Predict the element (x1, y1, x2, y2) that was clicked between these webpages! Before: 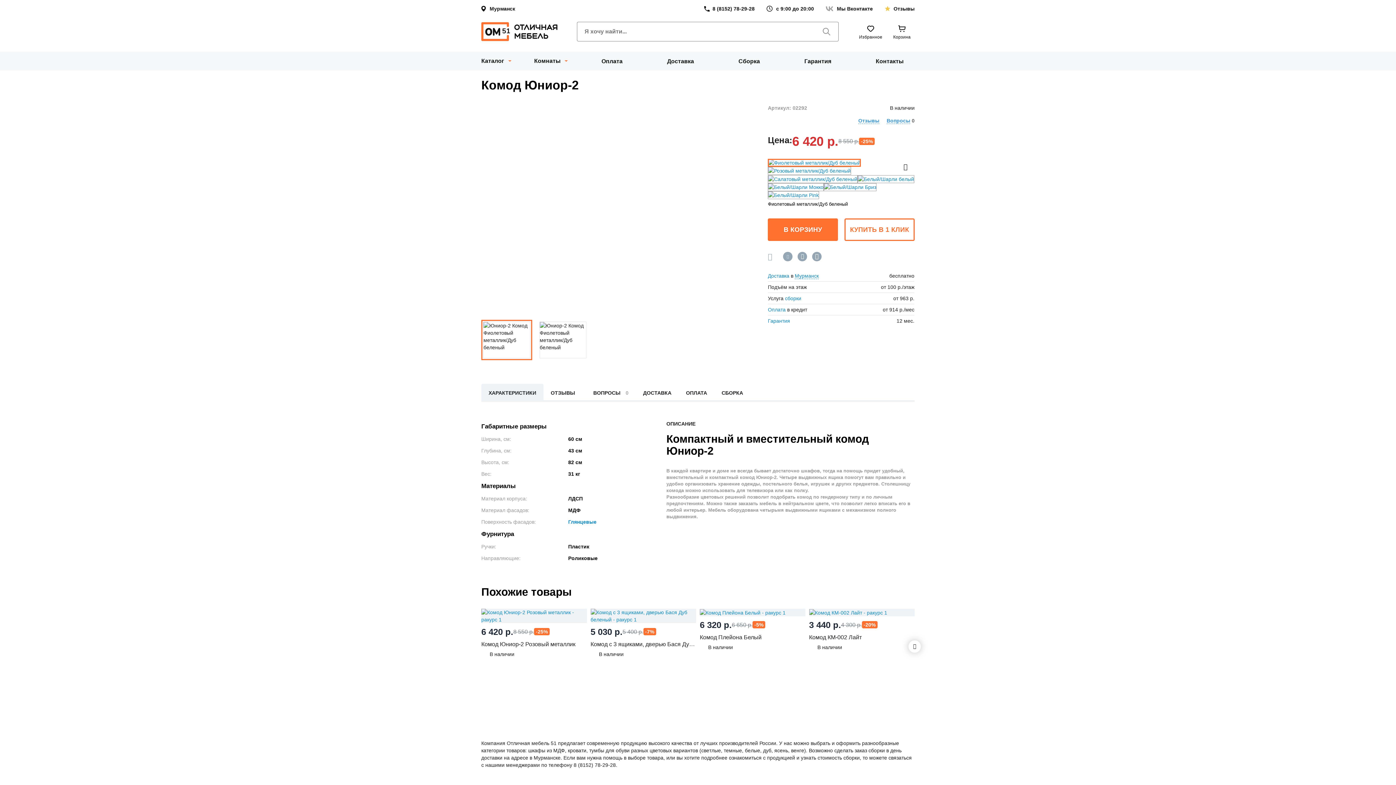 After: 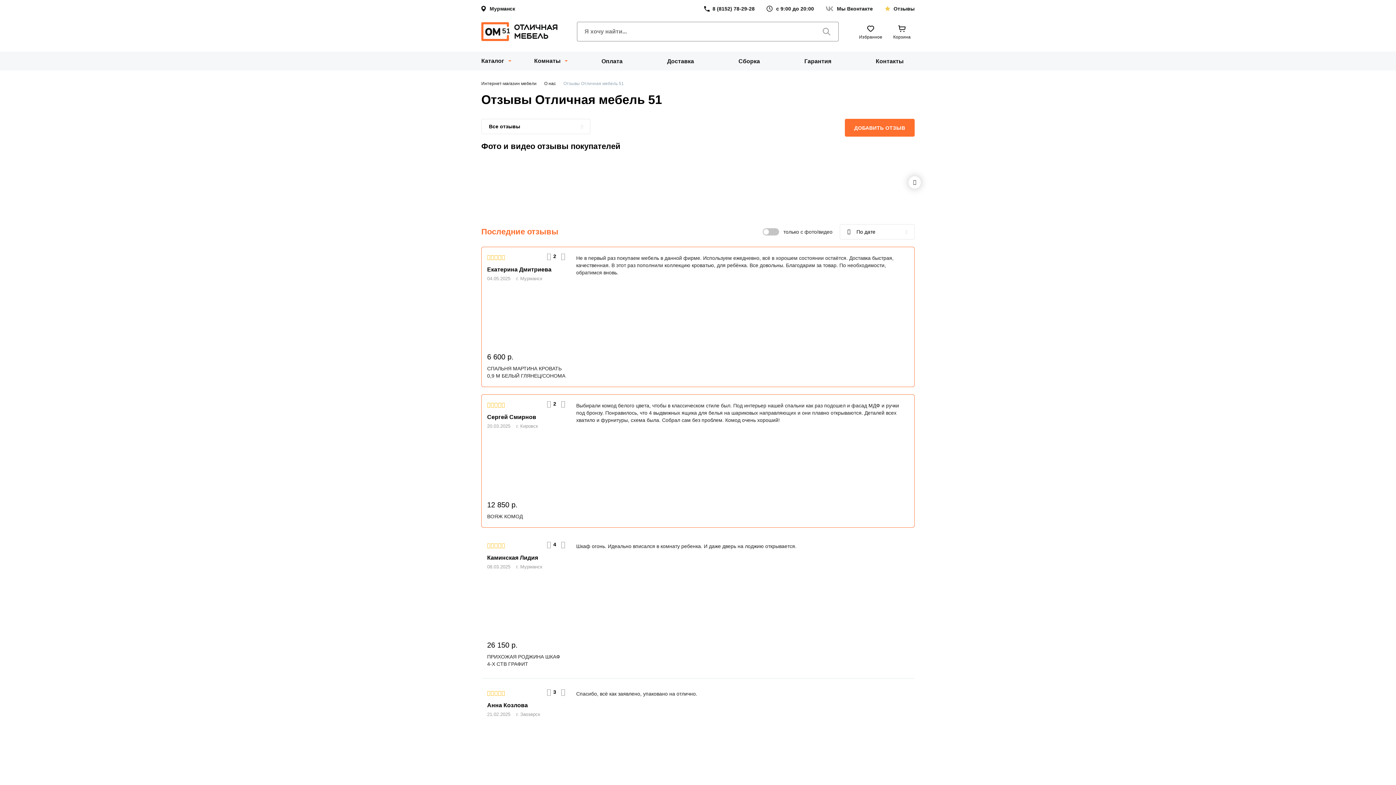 Action: bbox: (884, 4, 914, 13) label: Отзывы